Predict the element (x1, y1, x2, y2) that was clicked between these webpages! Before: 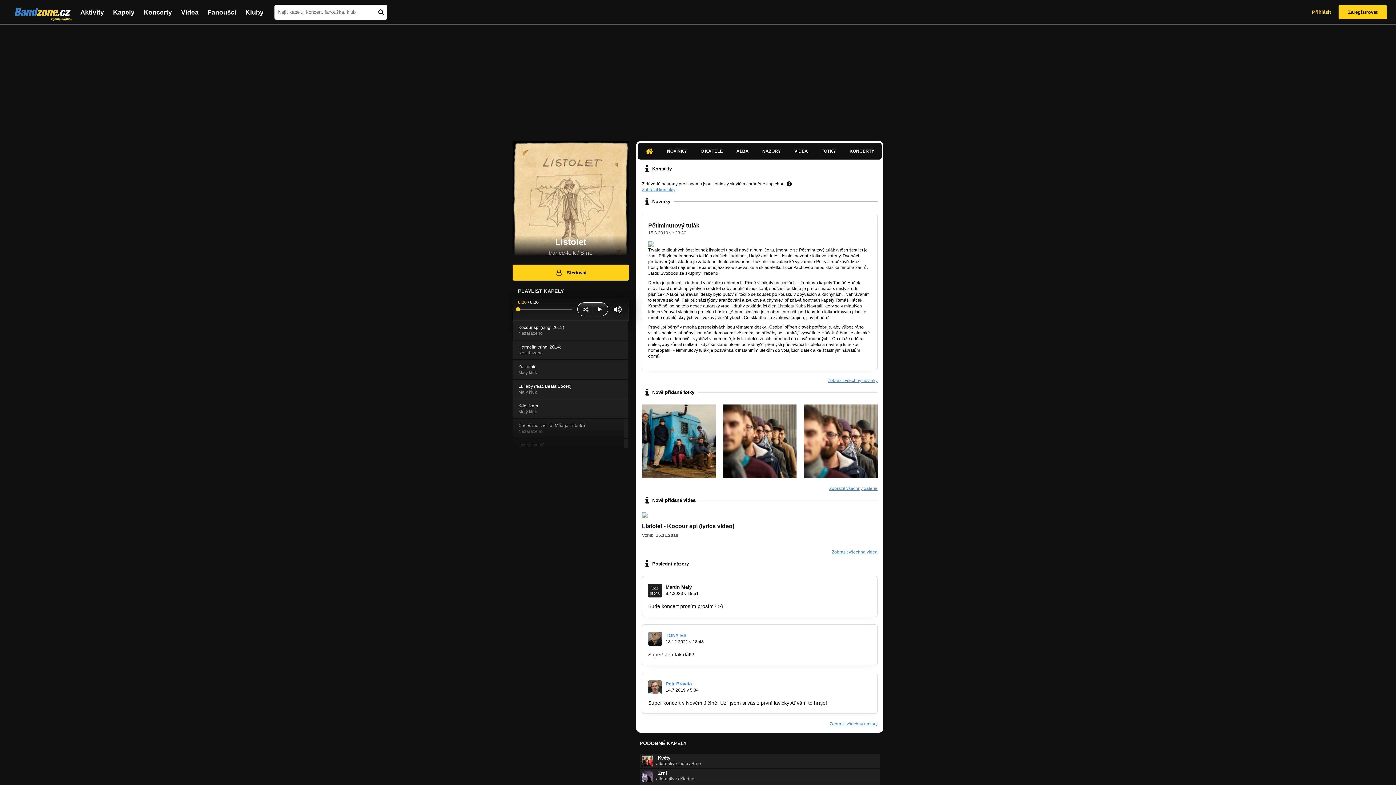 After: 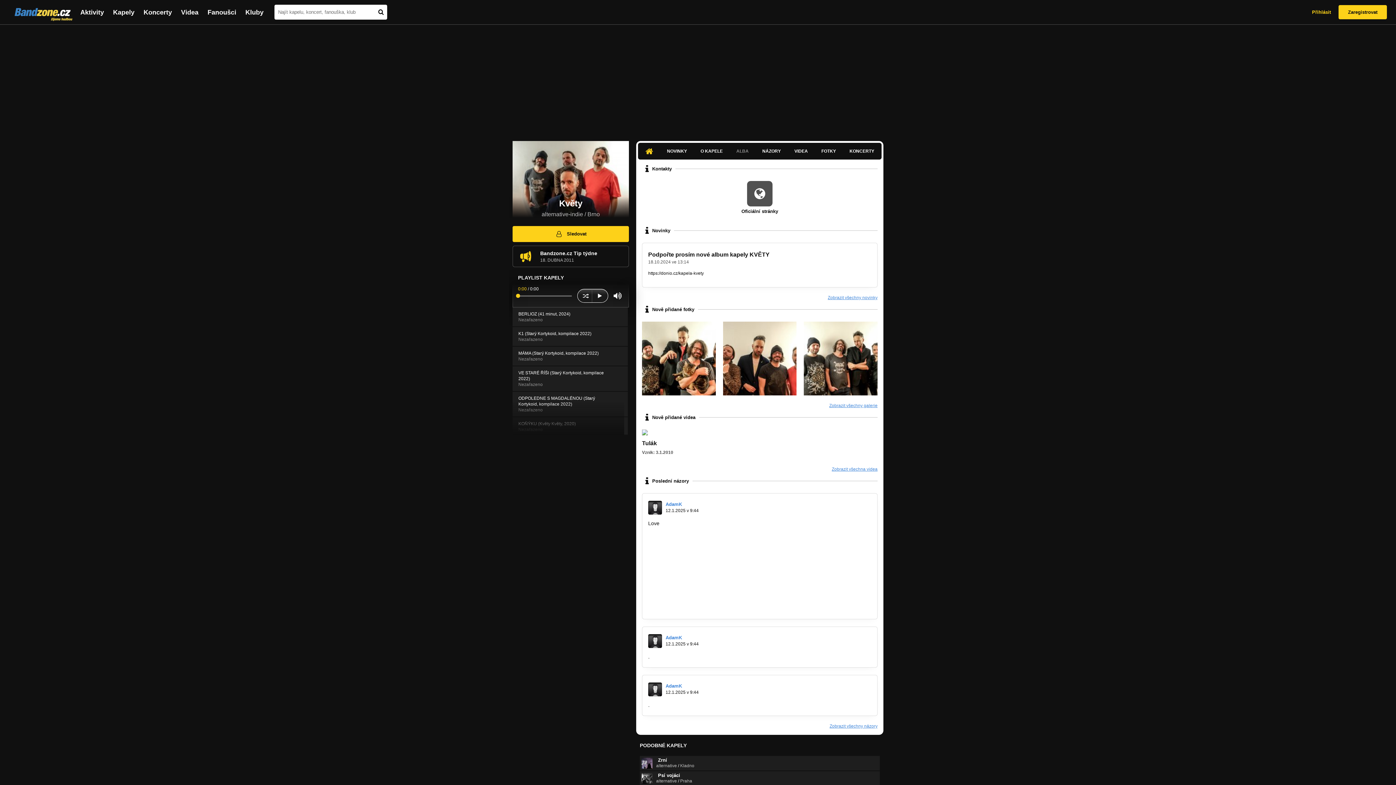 Action: bbox: (641, 756, 878, 766) label: Květy
alternative-indie / Brno